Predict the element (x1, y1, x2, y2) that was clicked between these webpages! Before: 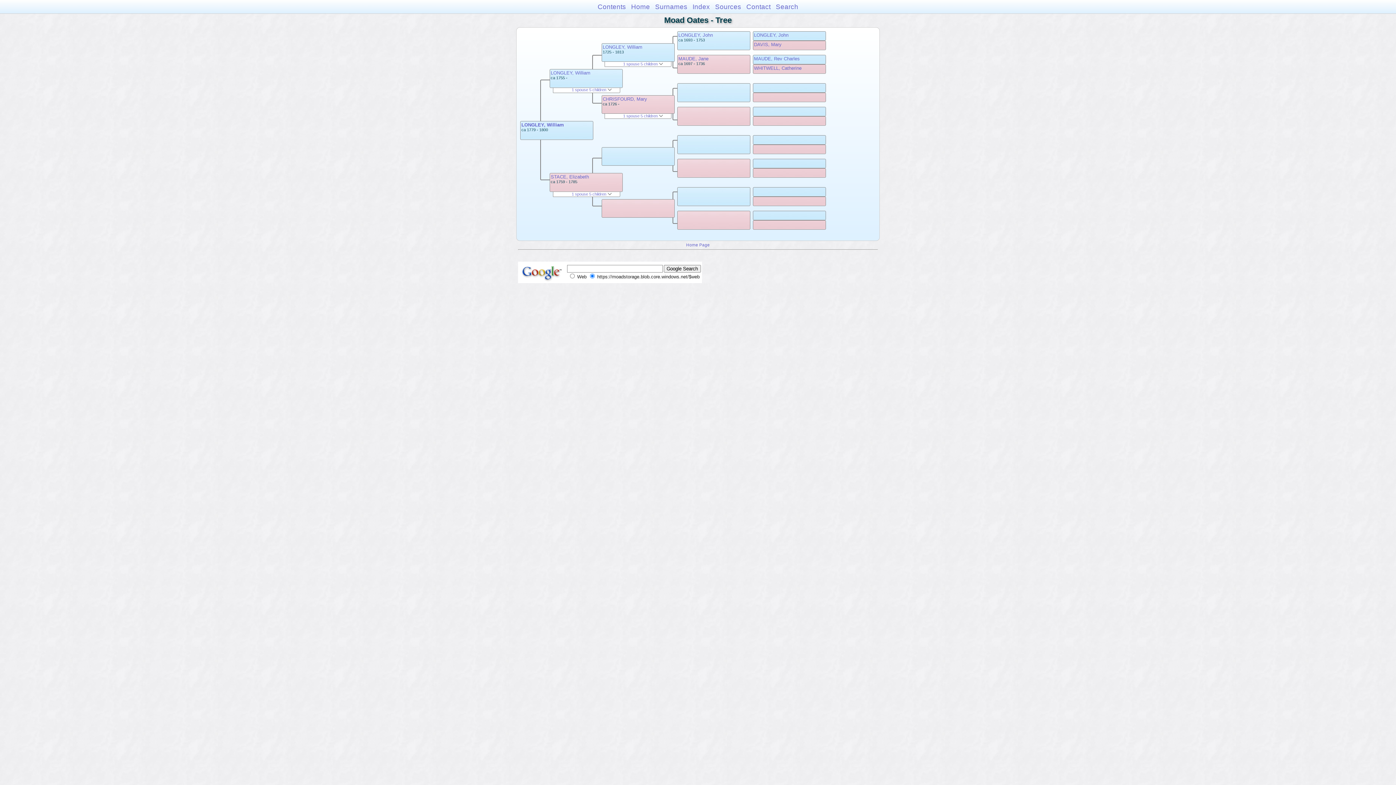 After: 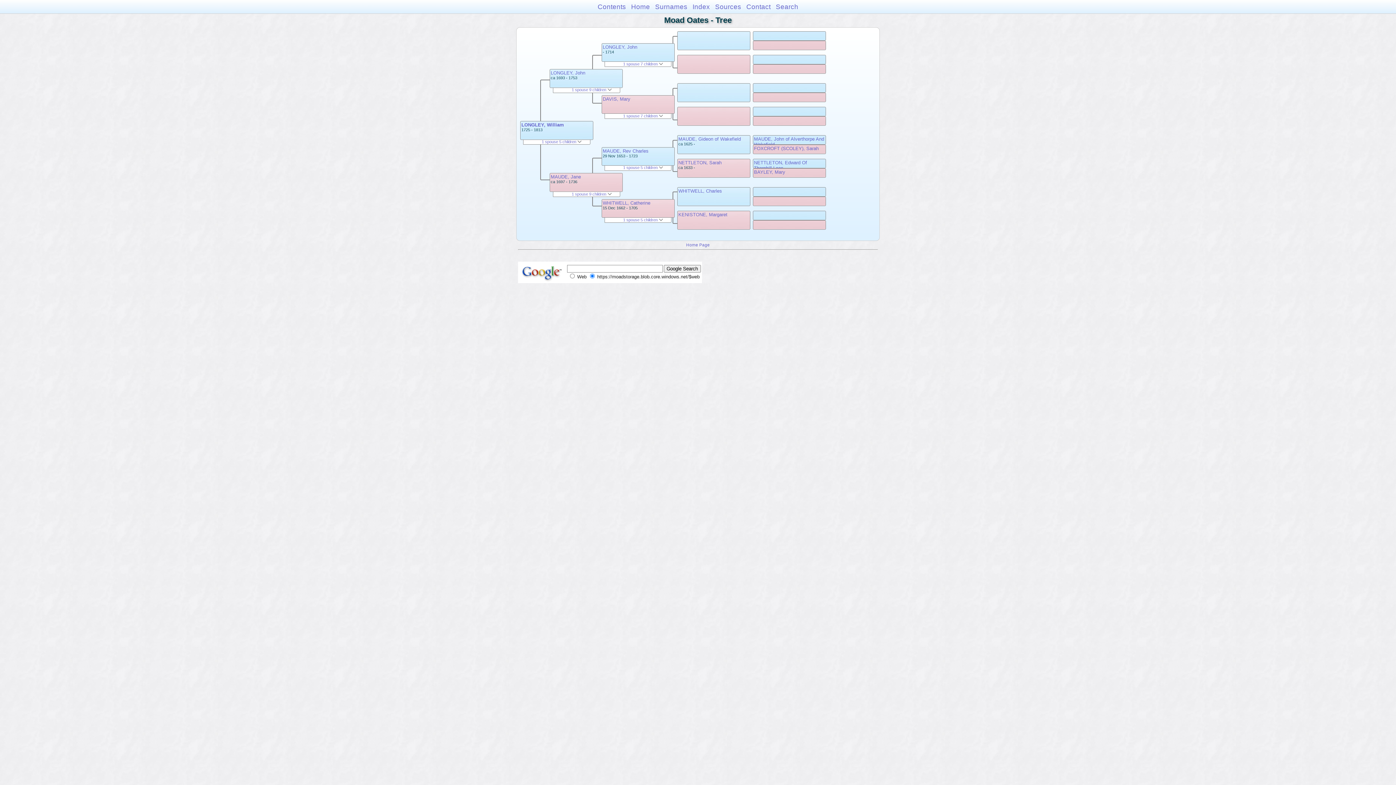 Action: label: LONGLEY, William bbox: (602, 44, 642, 49)